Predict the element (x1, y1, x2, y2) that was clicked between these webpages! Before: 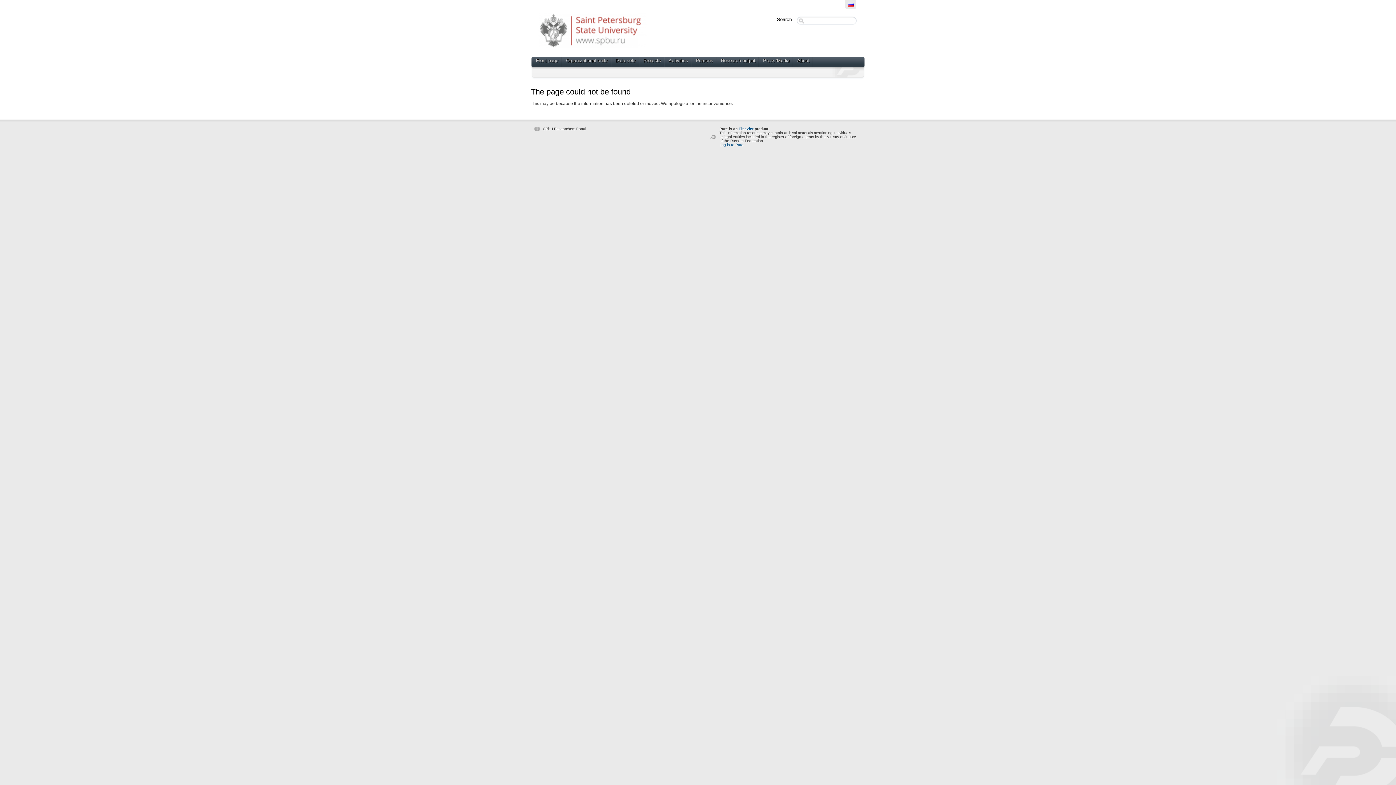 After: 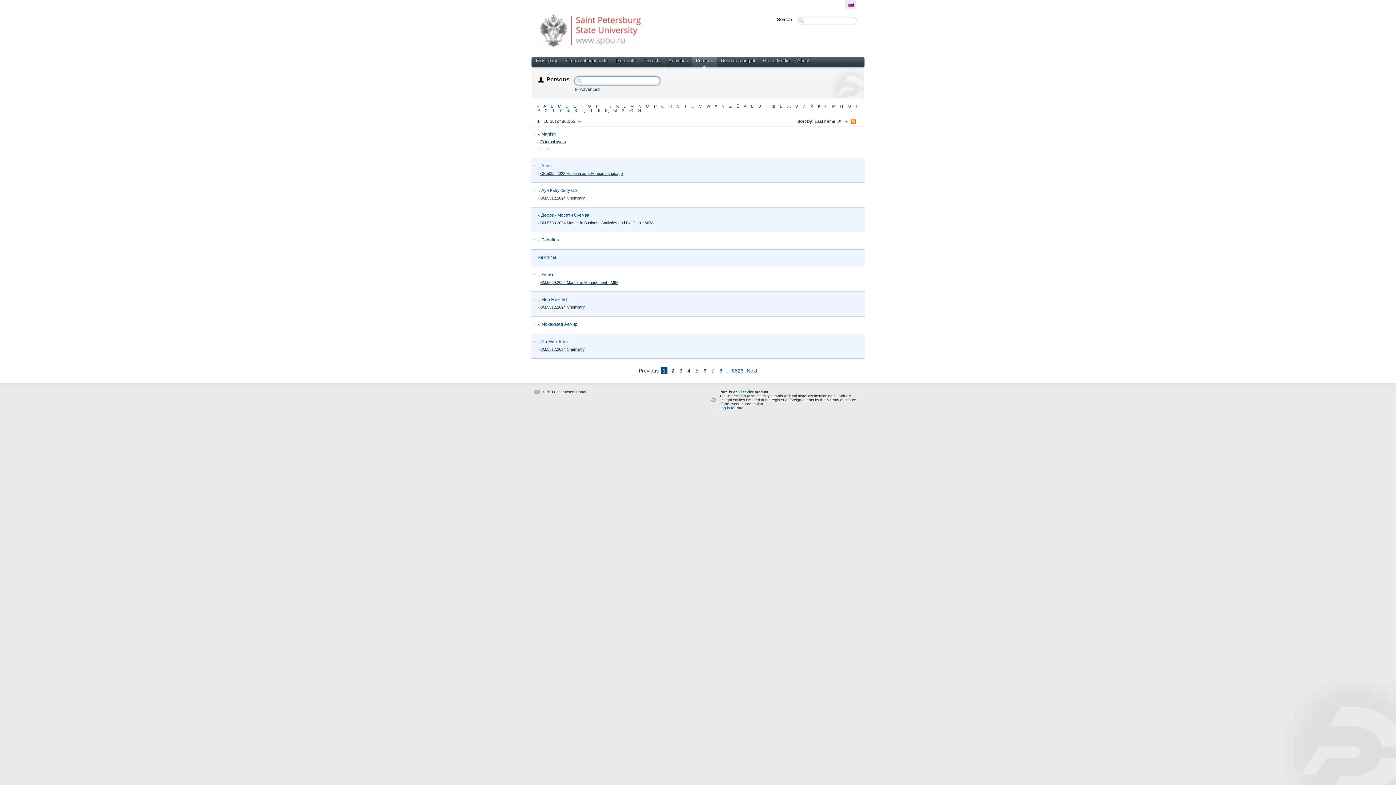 Action: label: Persons bbox: (692, 56, 717, 69)